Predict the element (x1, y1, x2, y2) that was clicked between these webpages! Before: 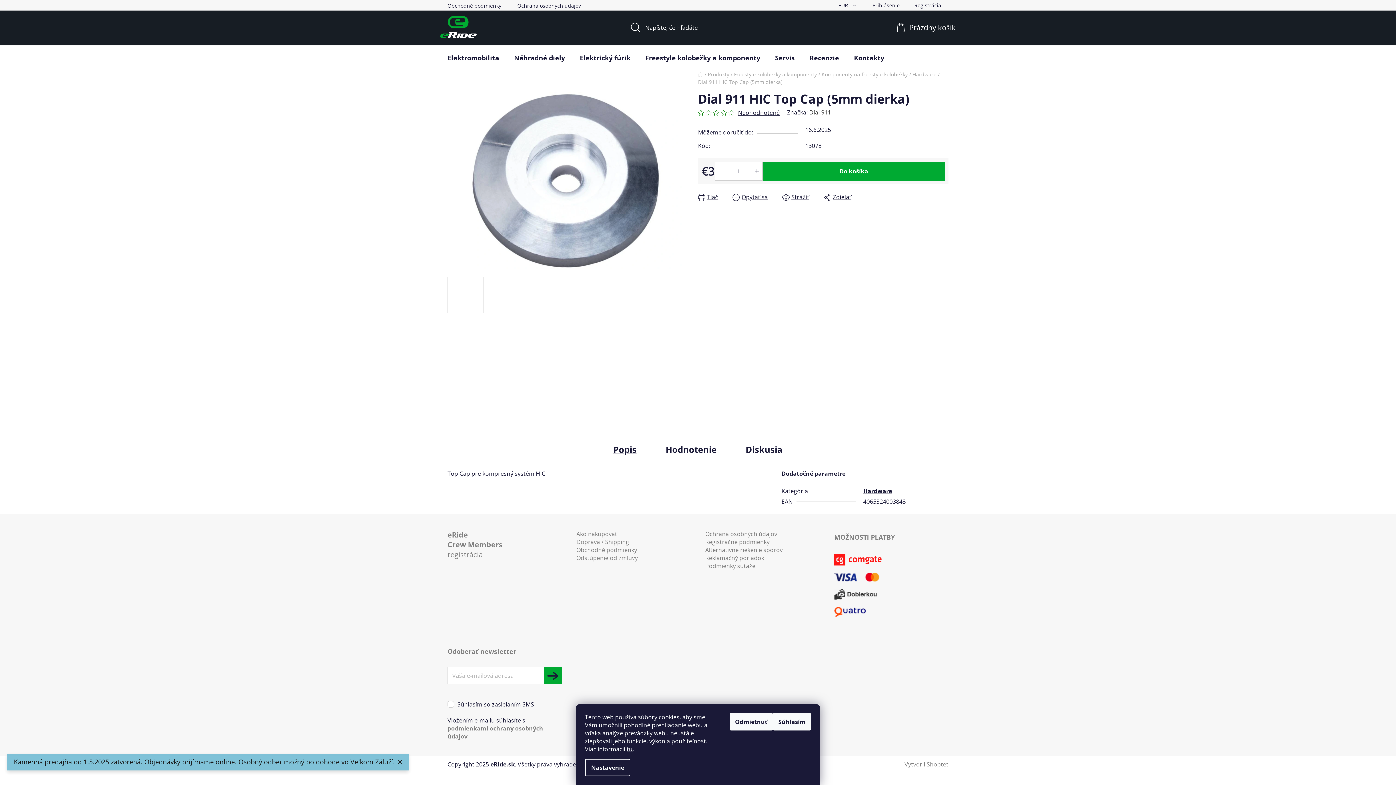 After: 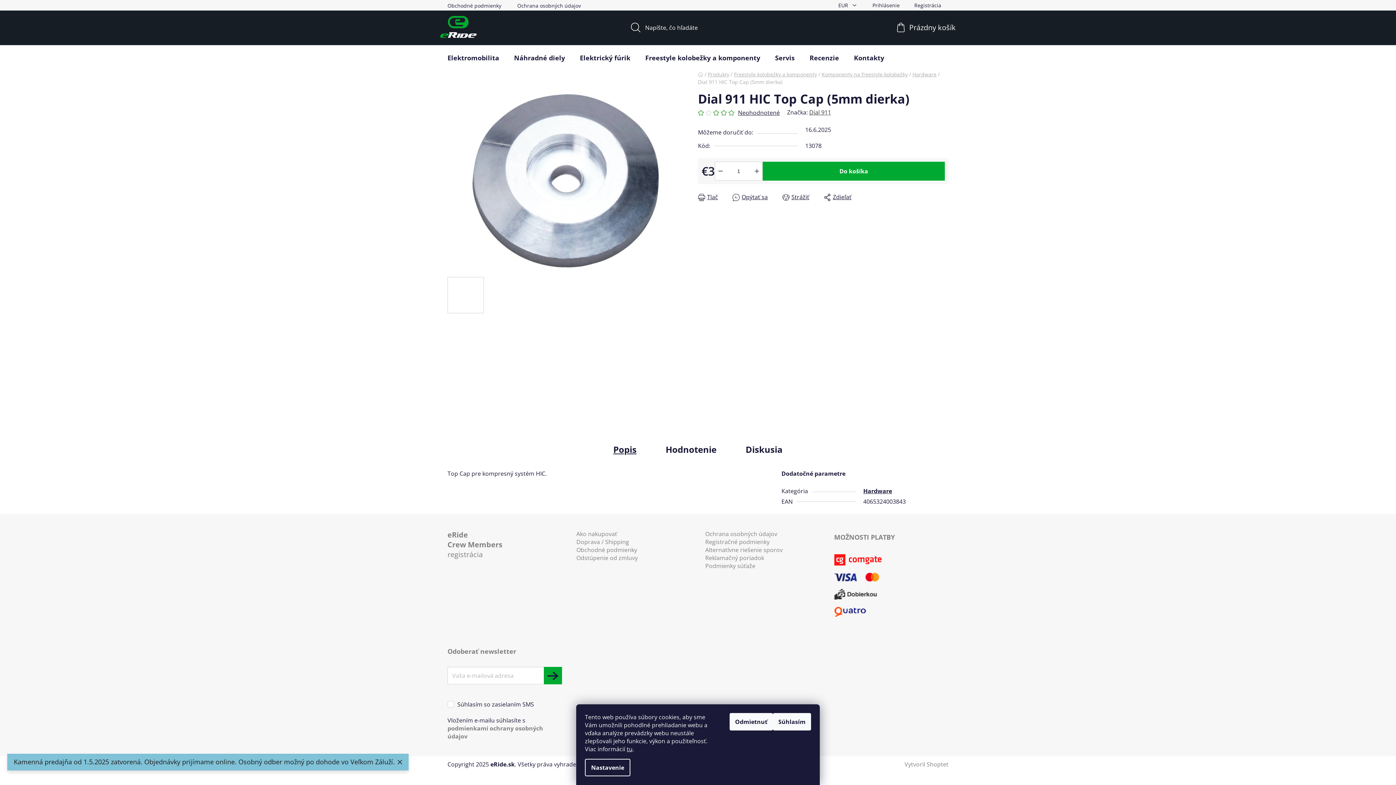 Action: bbox: (705, 109, 713, 115)